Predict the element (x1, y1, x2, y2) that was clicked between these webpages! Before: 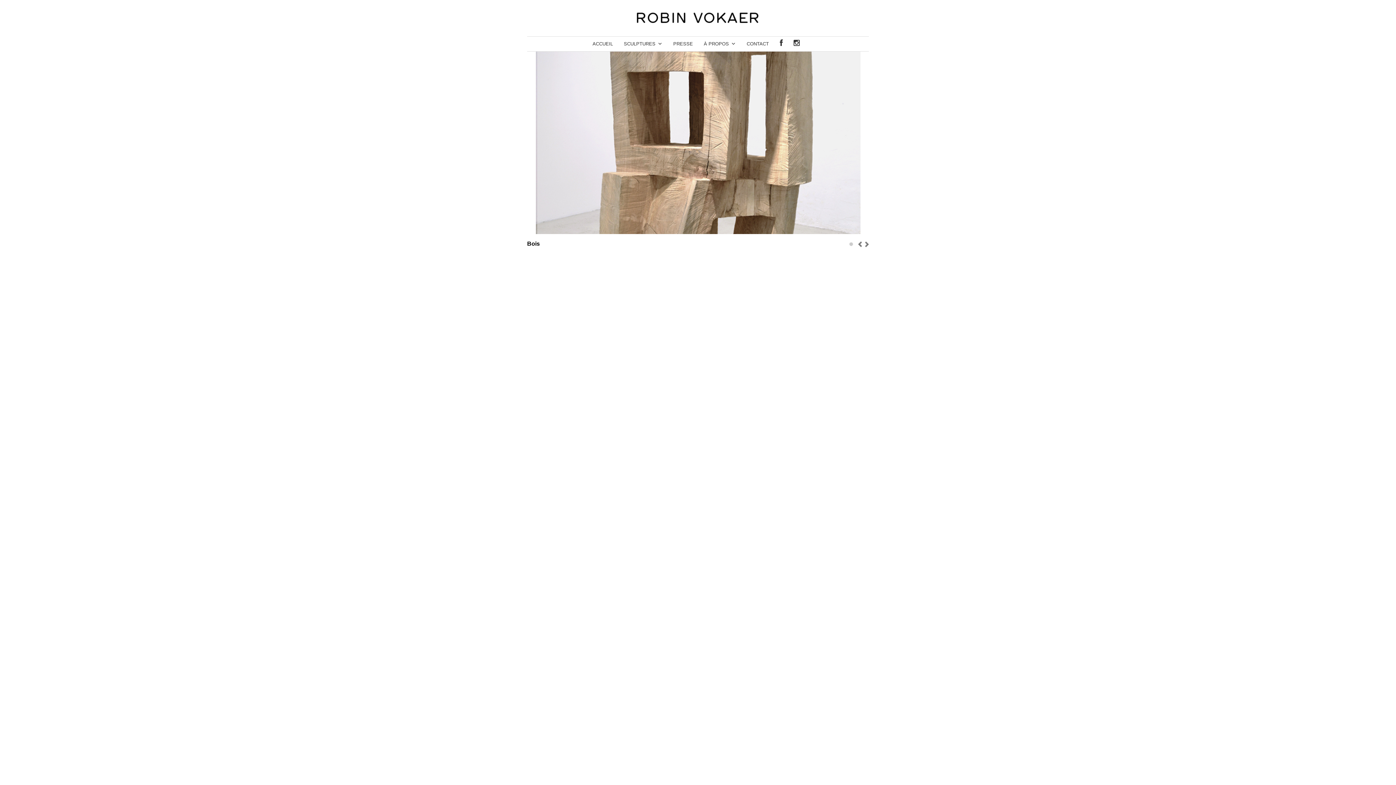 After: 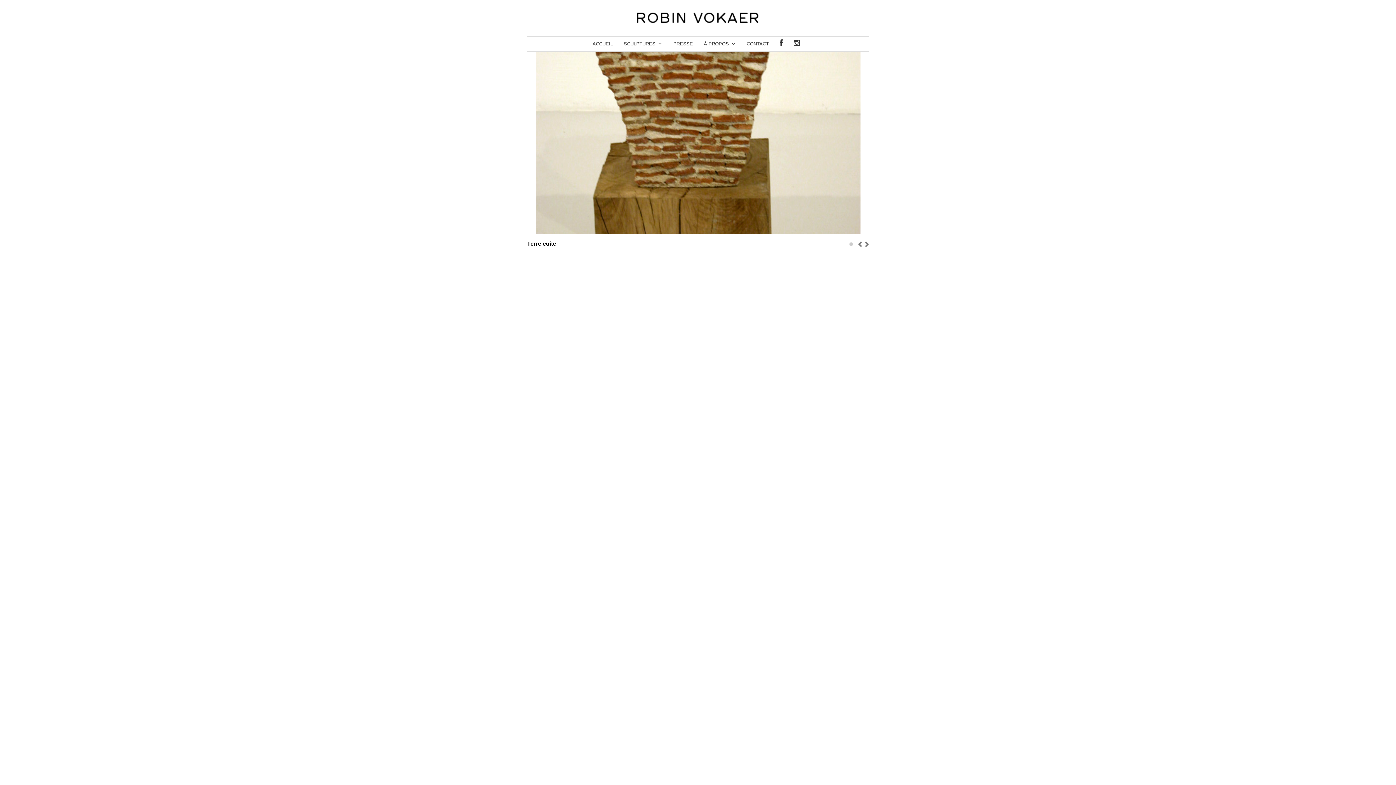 Action: bbox: (858, 241, 862, 247) label: Terre cuite »